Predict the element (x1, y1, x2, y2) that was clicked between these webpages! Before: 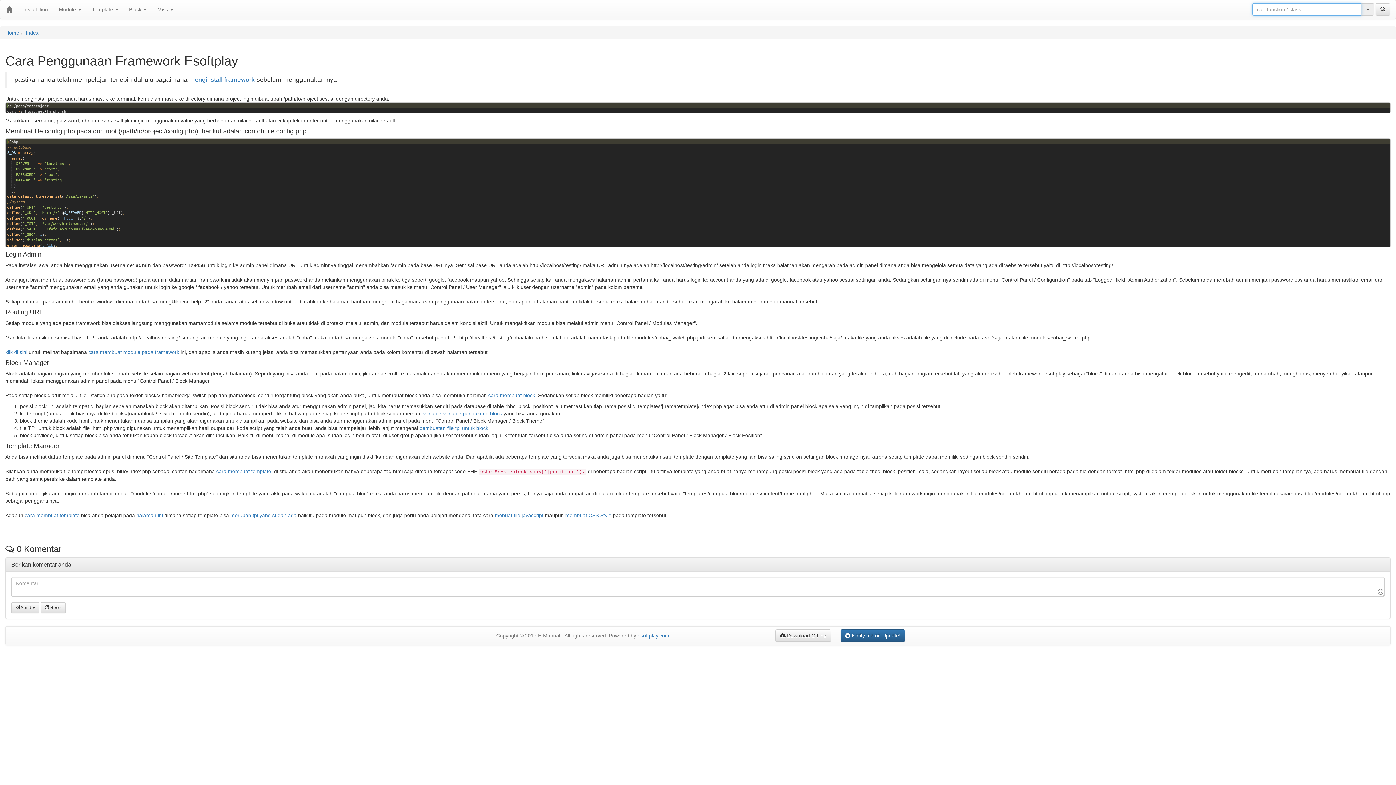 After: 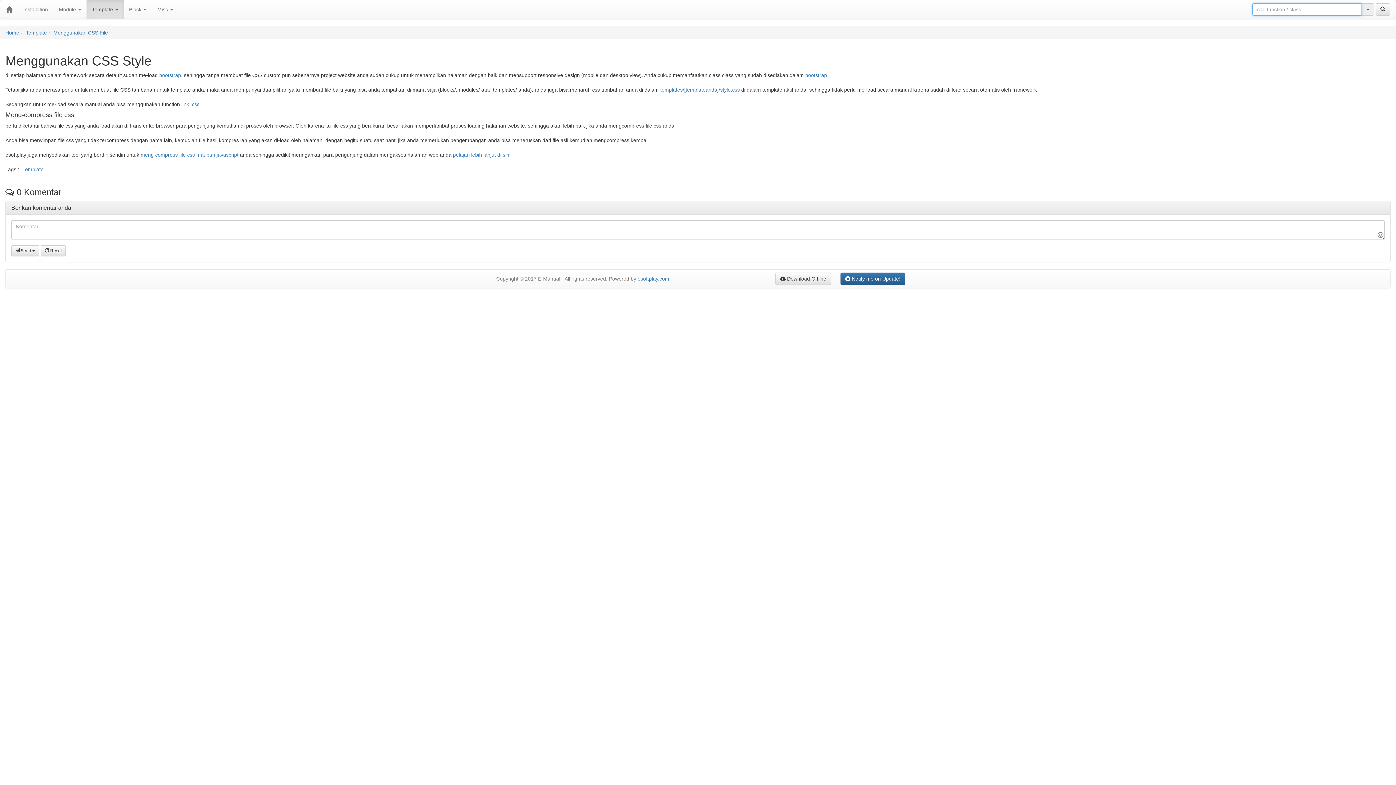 Action: label: membuat CSS Style bbox: (565, 512, 611, 518)